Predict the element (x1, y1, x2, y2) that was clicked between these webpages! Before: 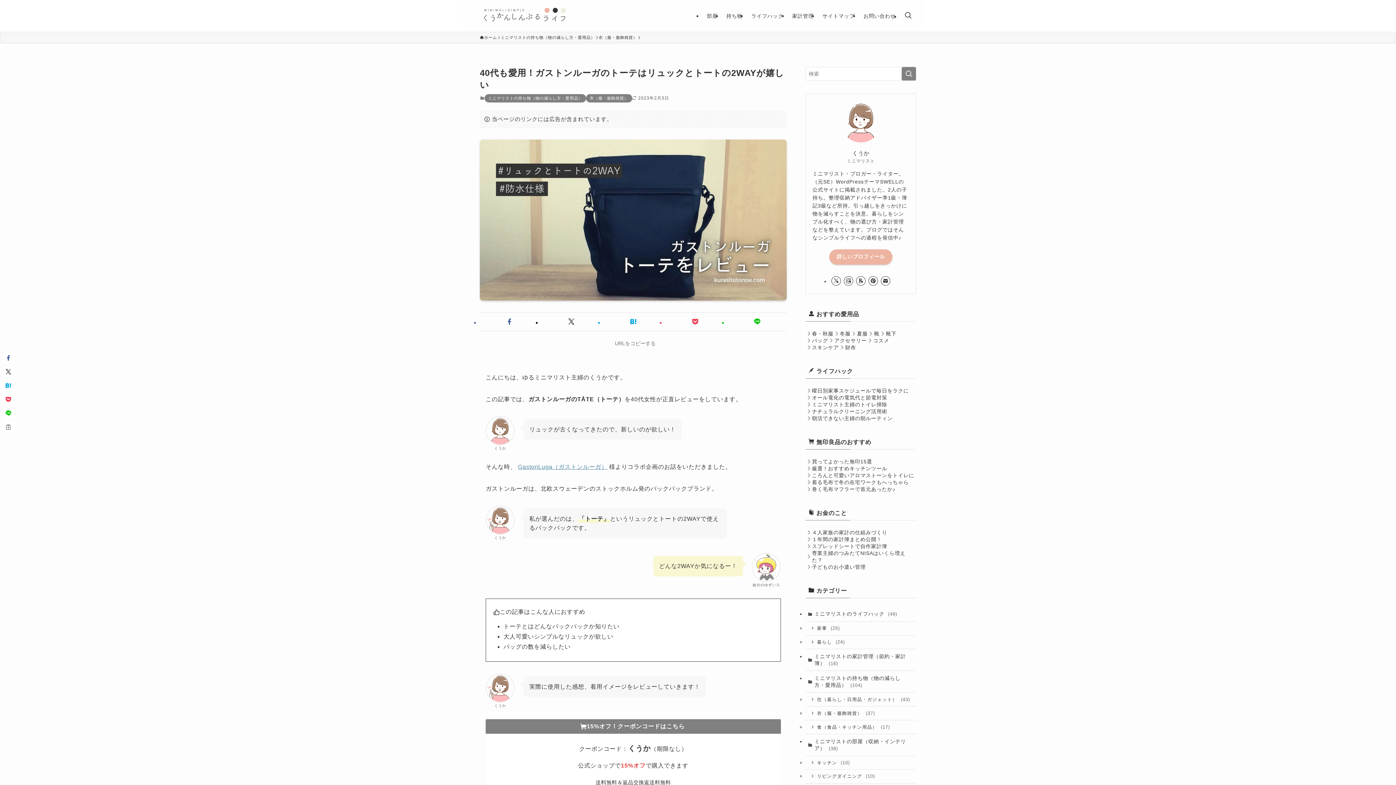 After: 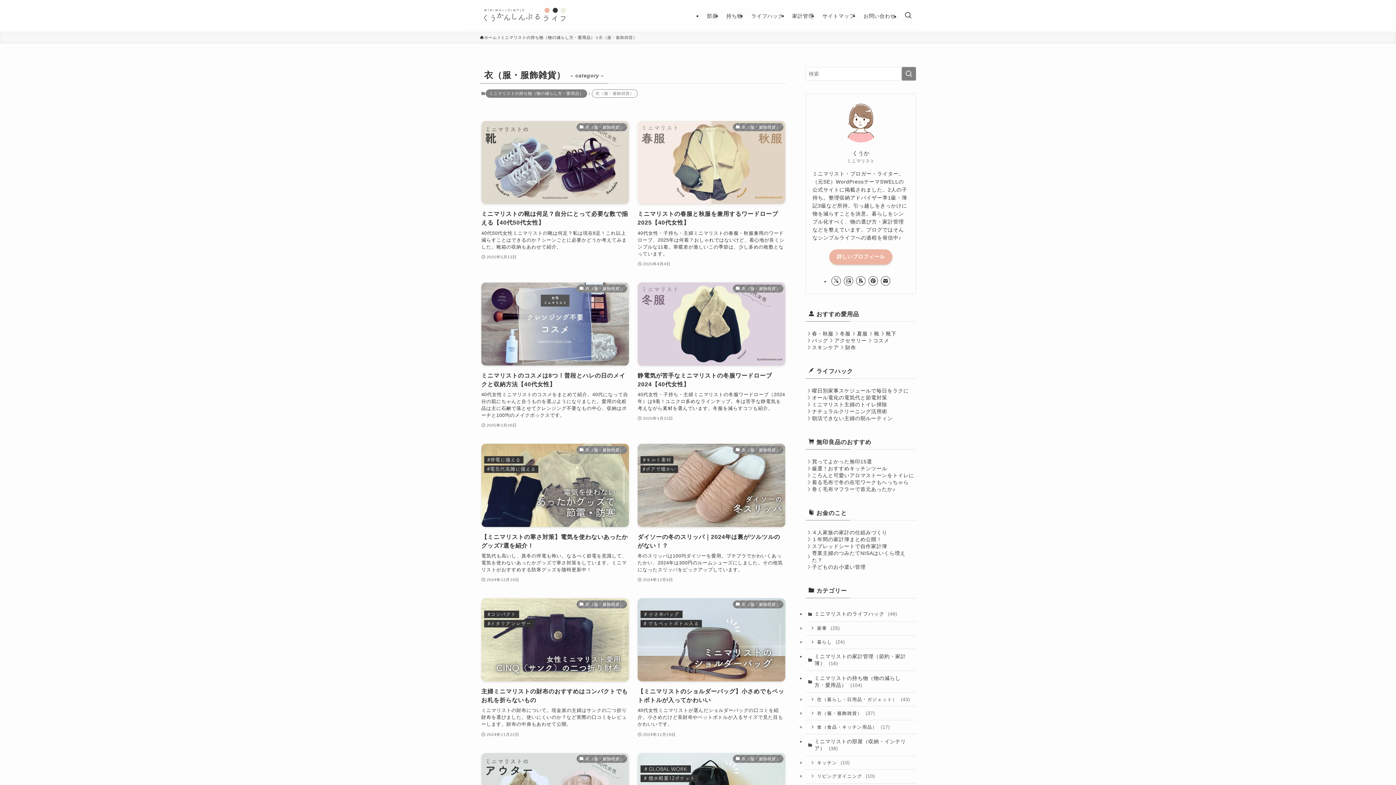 Action: bbox: (805, 707, 916, 720) label: 衣（服・服飾雑貨） (37)